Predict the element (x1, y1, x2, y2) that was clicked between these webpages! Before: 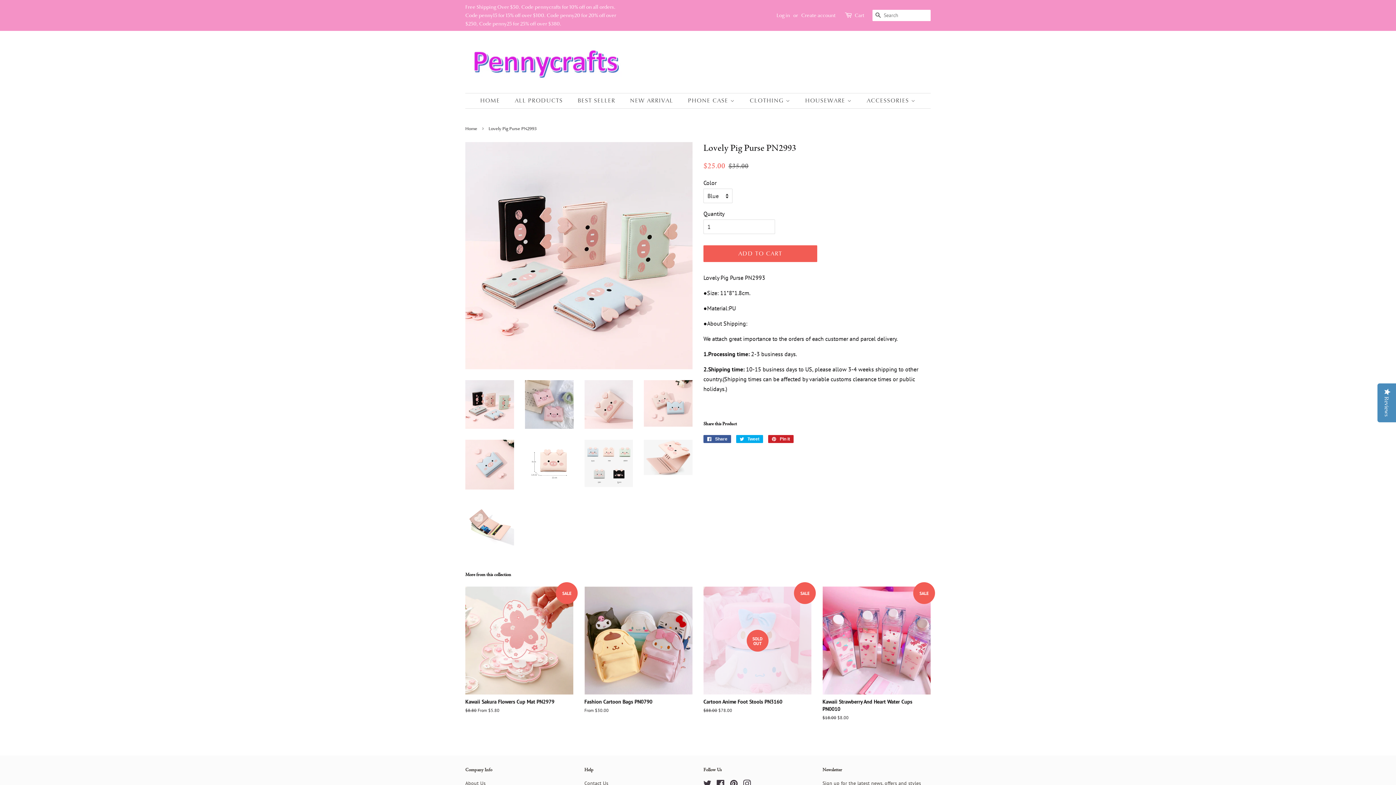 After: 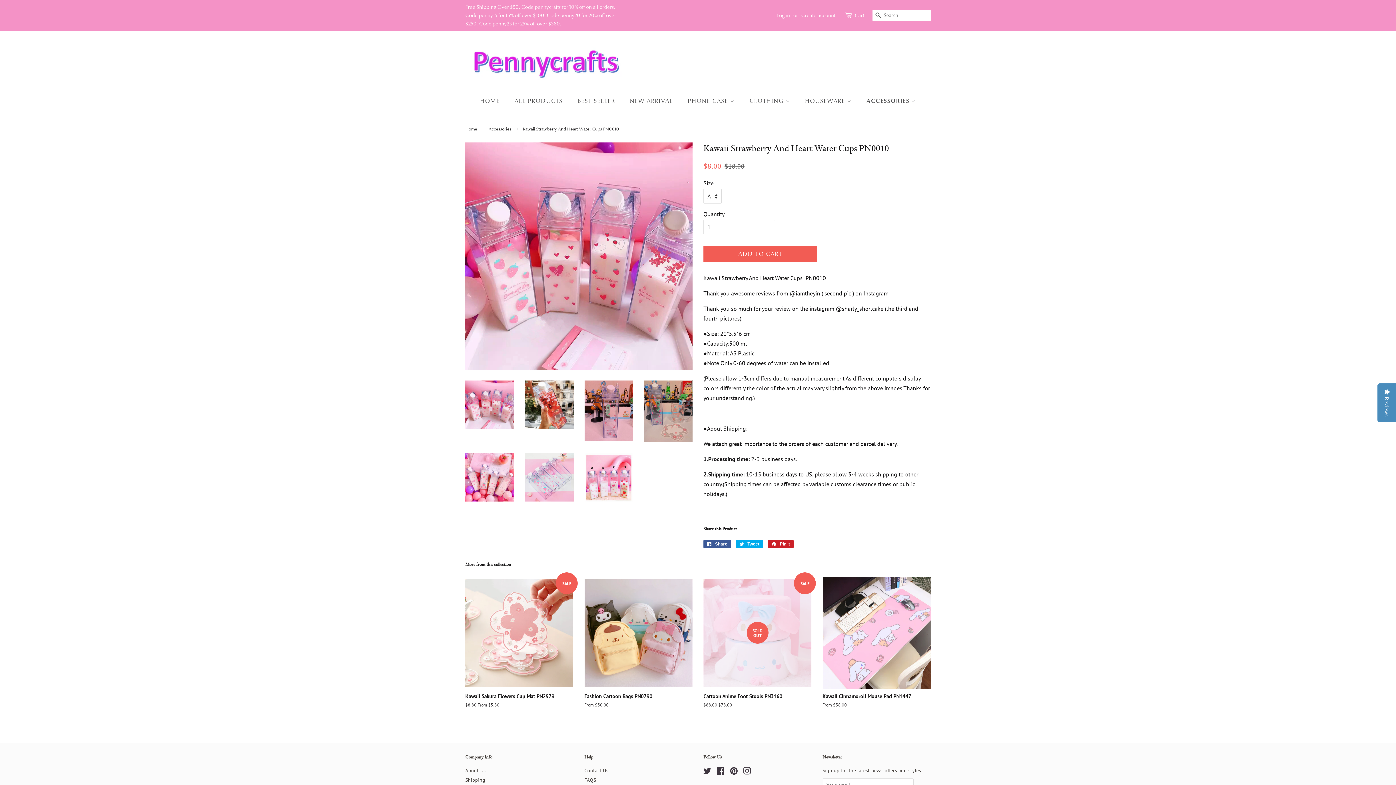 Action: label: SALE

Kawaii Strawberry And Heart Water Cups PN0010

Regular price
$18.00 
Sale price
$8.00 bbox: (822, 587, 930, 734)